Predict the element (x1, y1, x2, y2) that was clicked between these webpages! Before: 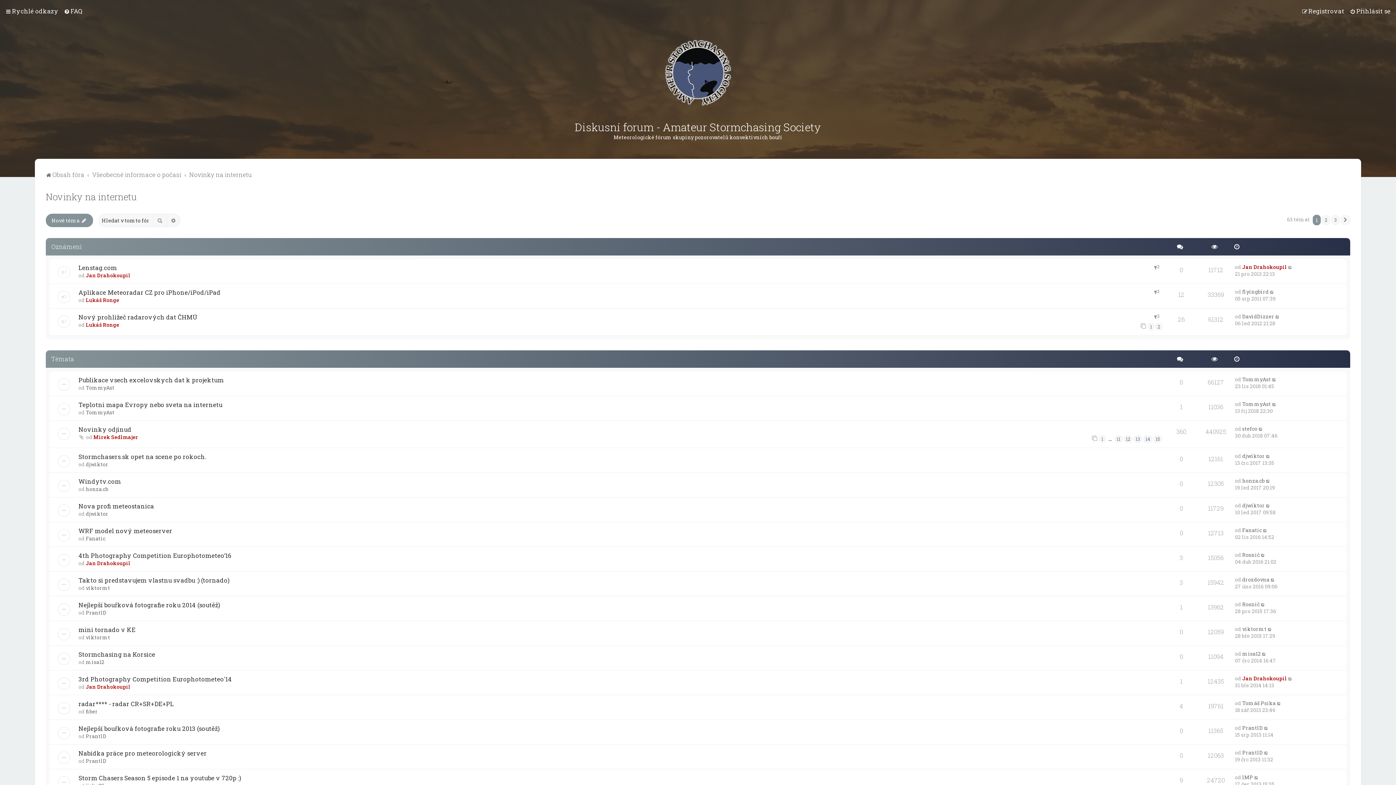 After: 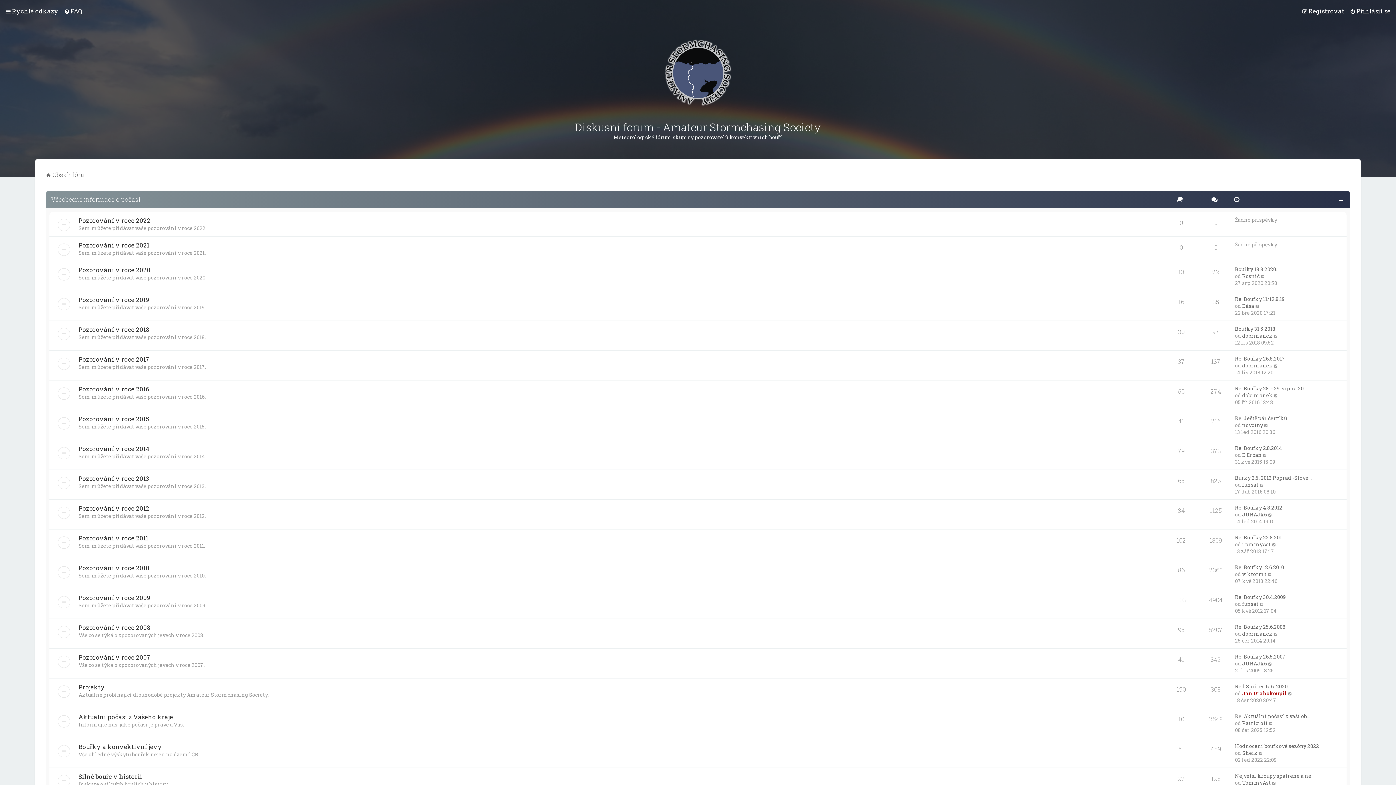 Action: bbox: (661, 36, 734, 109)